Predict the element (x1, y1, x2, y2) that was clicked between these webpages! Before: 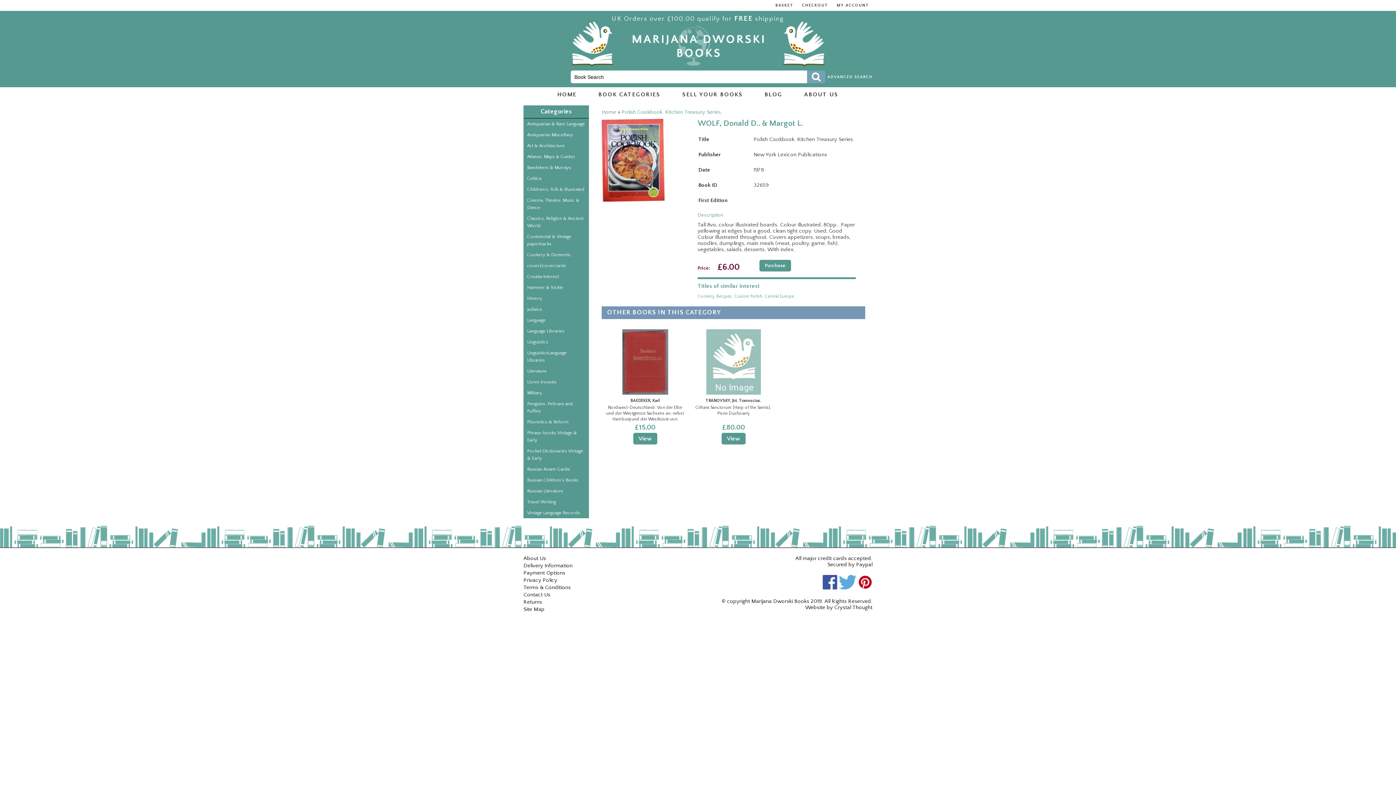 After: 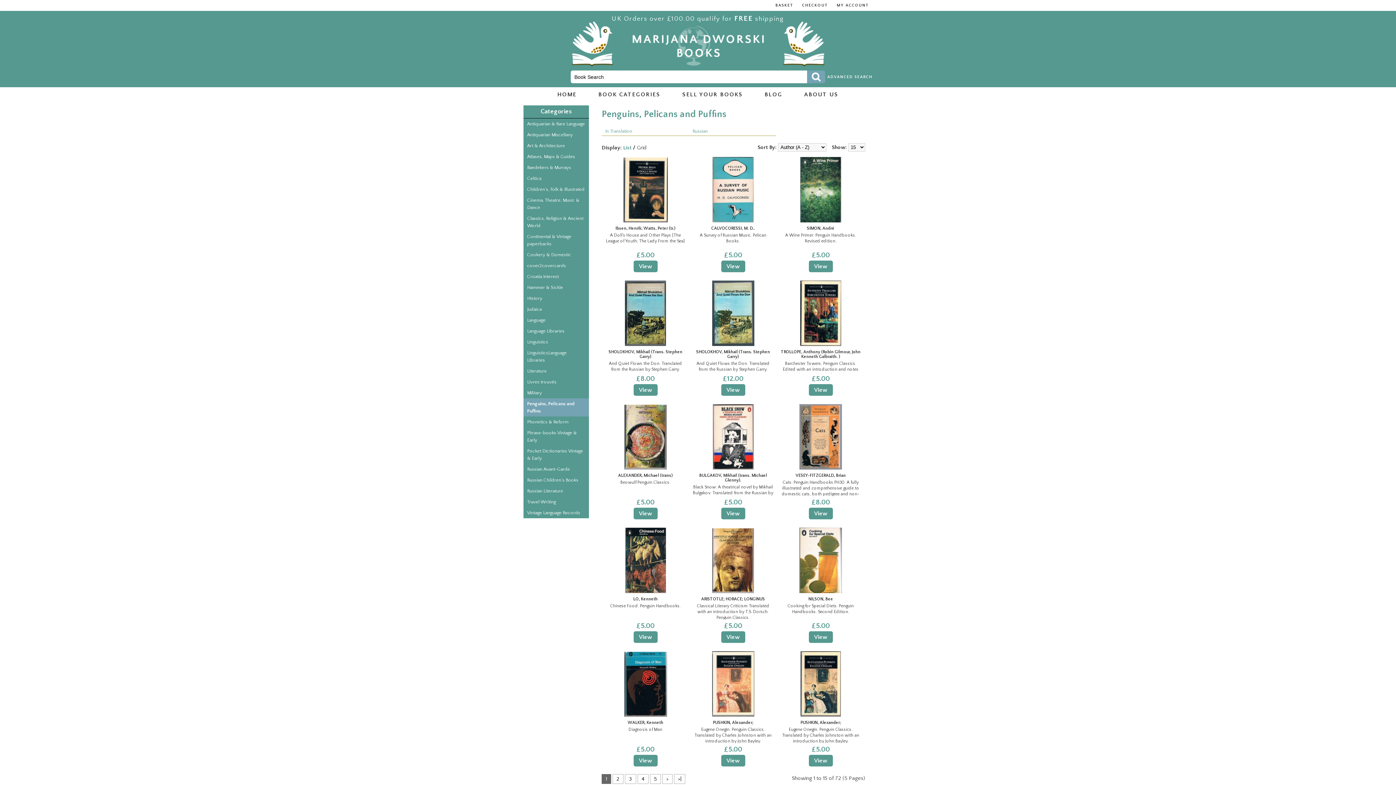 Action: bbox: (523, 398, 589, 416) label: Penguins, Pelicans and Puffins